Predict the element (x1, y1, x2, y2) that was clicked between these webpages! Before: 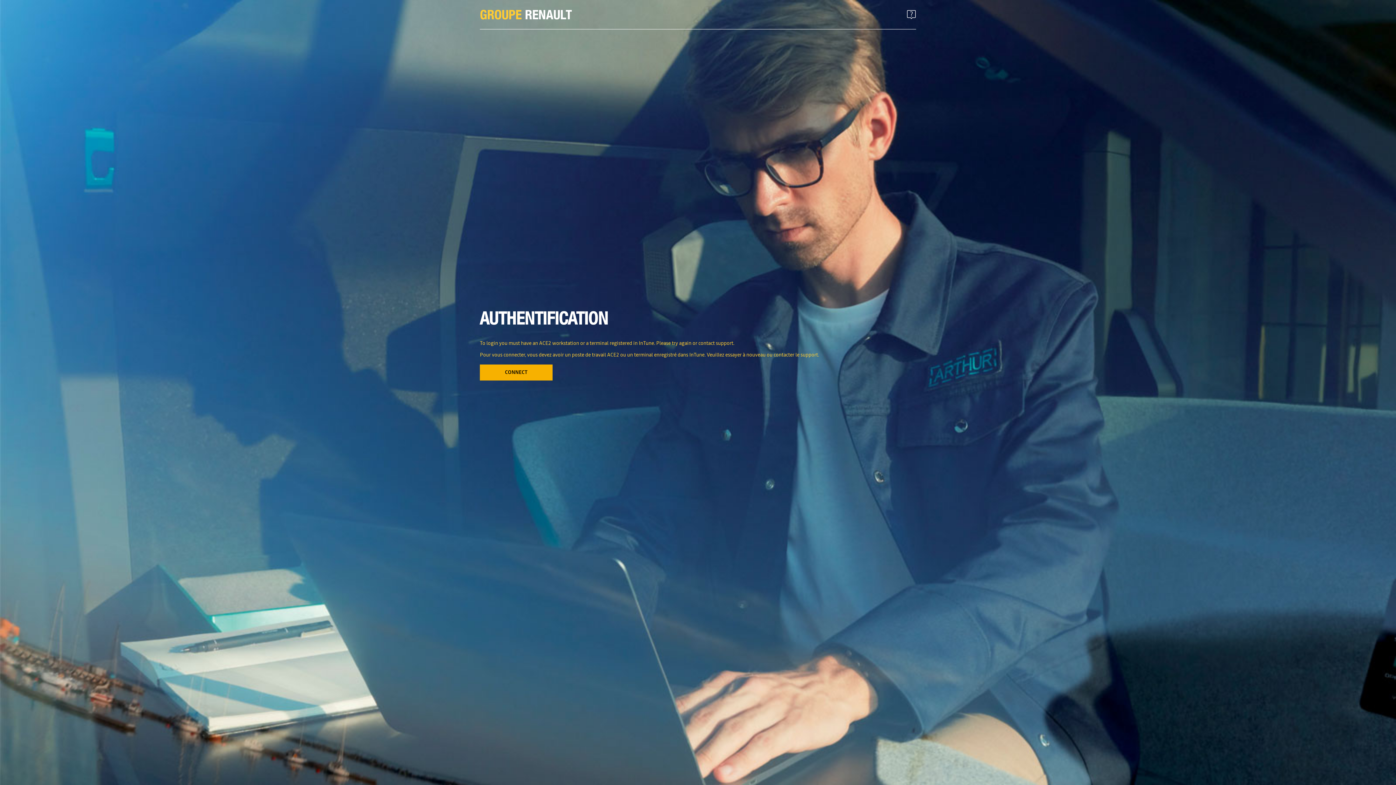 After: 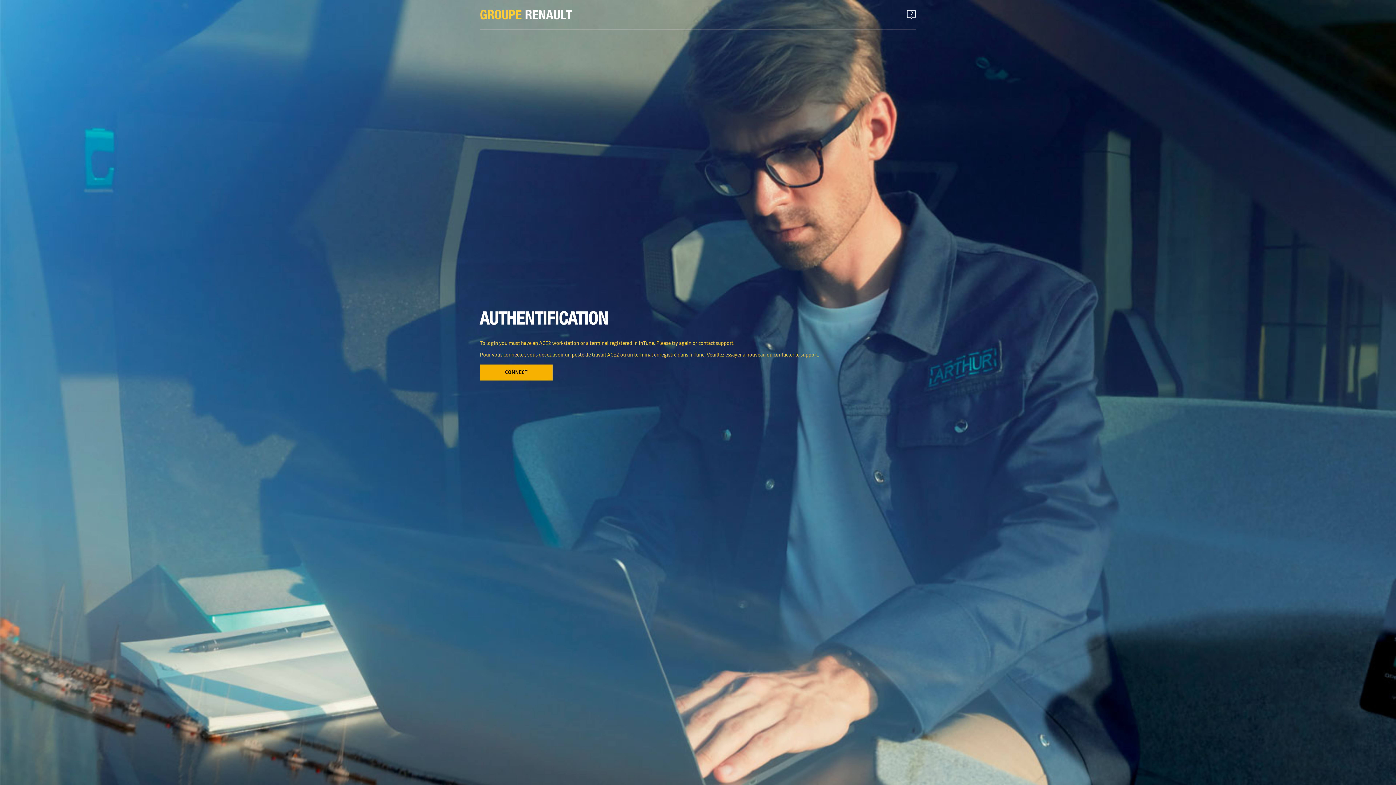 Action: bbox: (906, 10, 916, 18)